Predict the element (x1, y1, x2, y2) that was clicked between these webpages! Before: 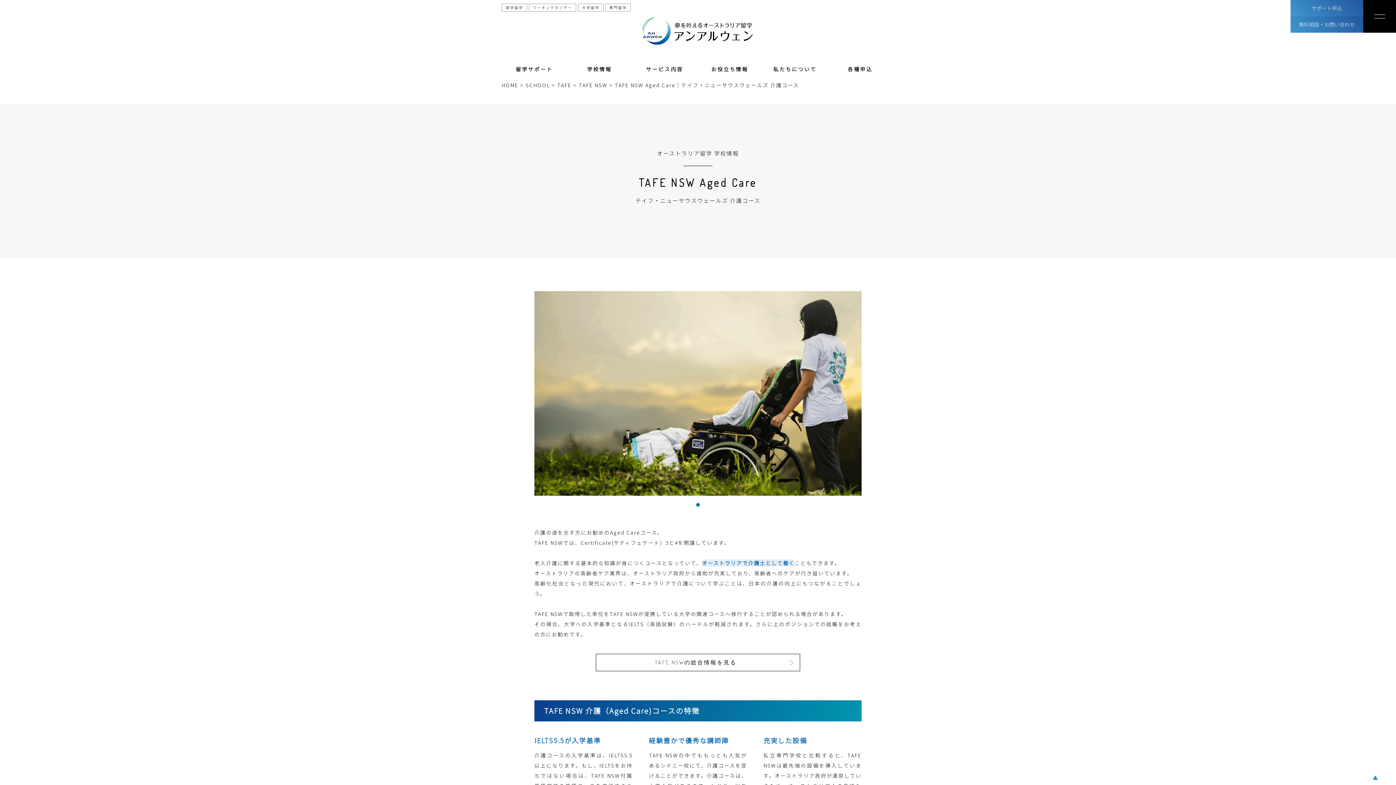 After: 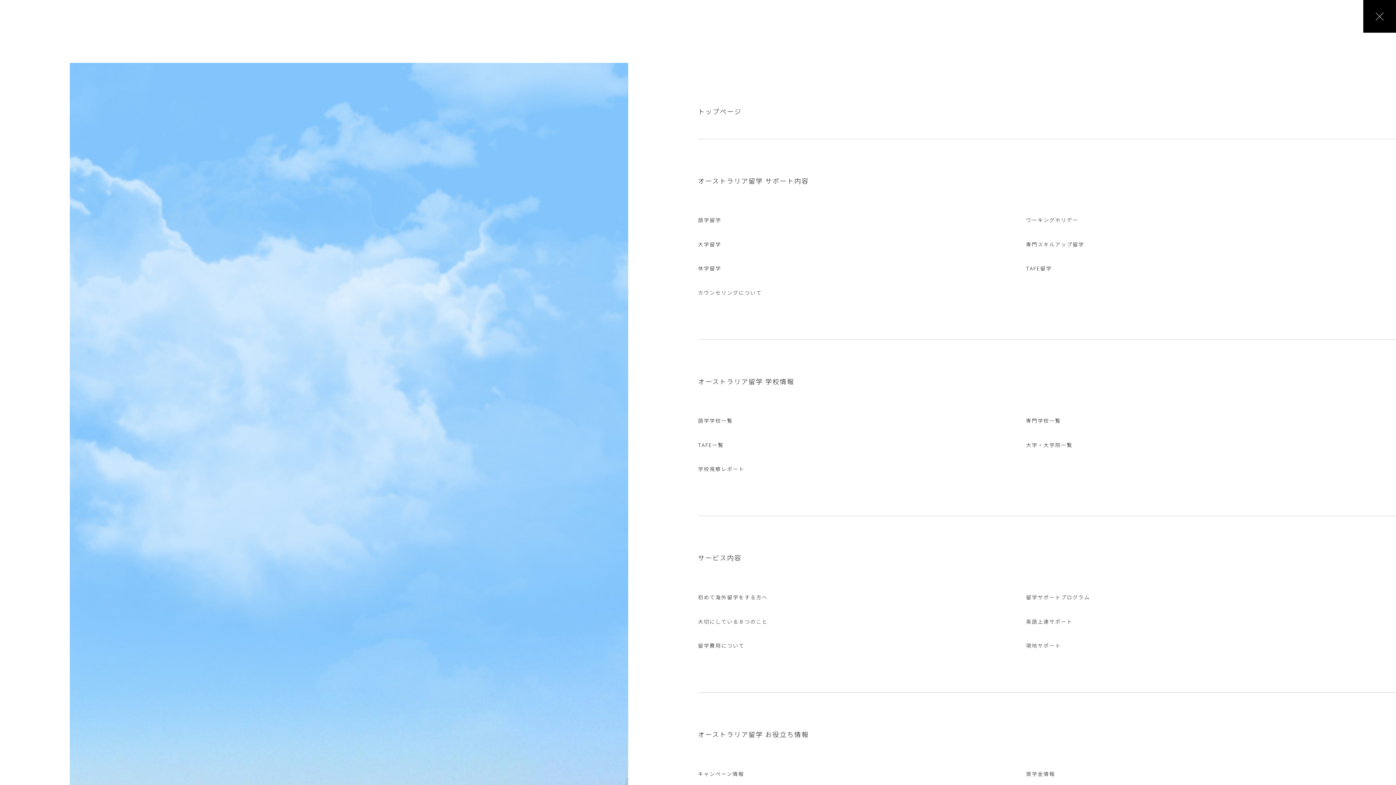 Action: bbox: (1363, 0, 1396, 32)